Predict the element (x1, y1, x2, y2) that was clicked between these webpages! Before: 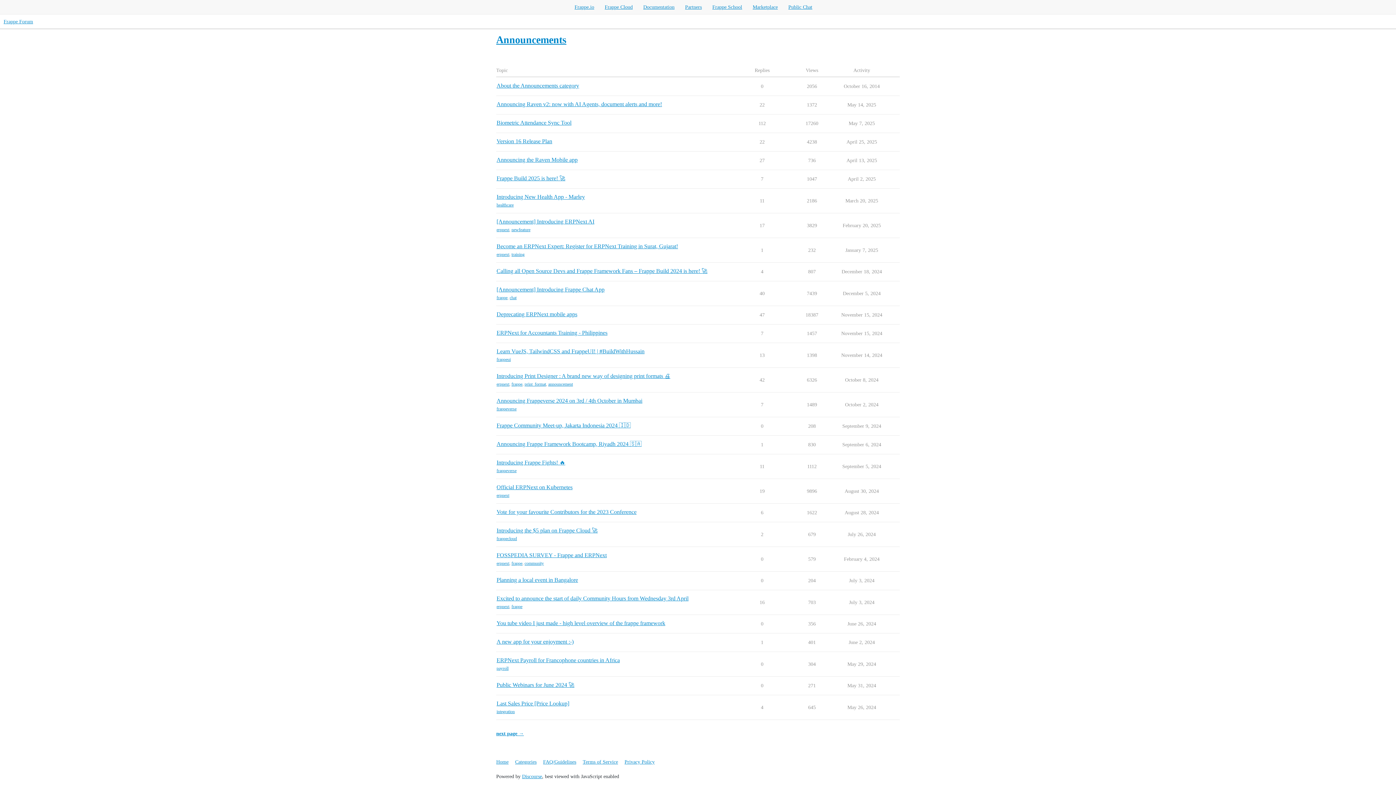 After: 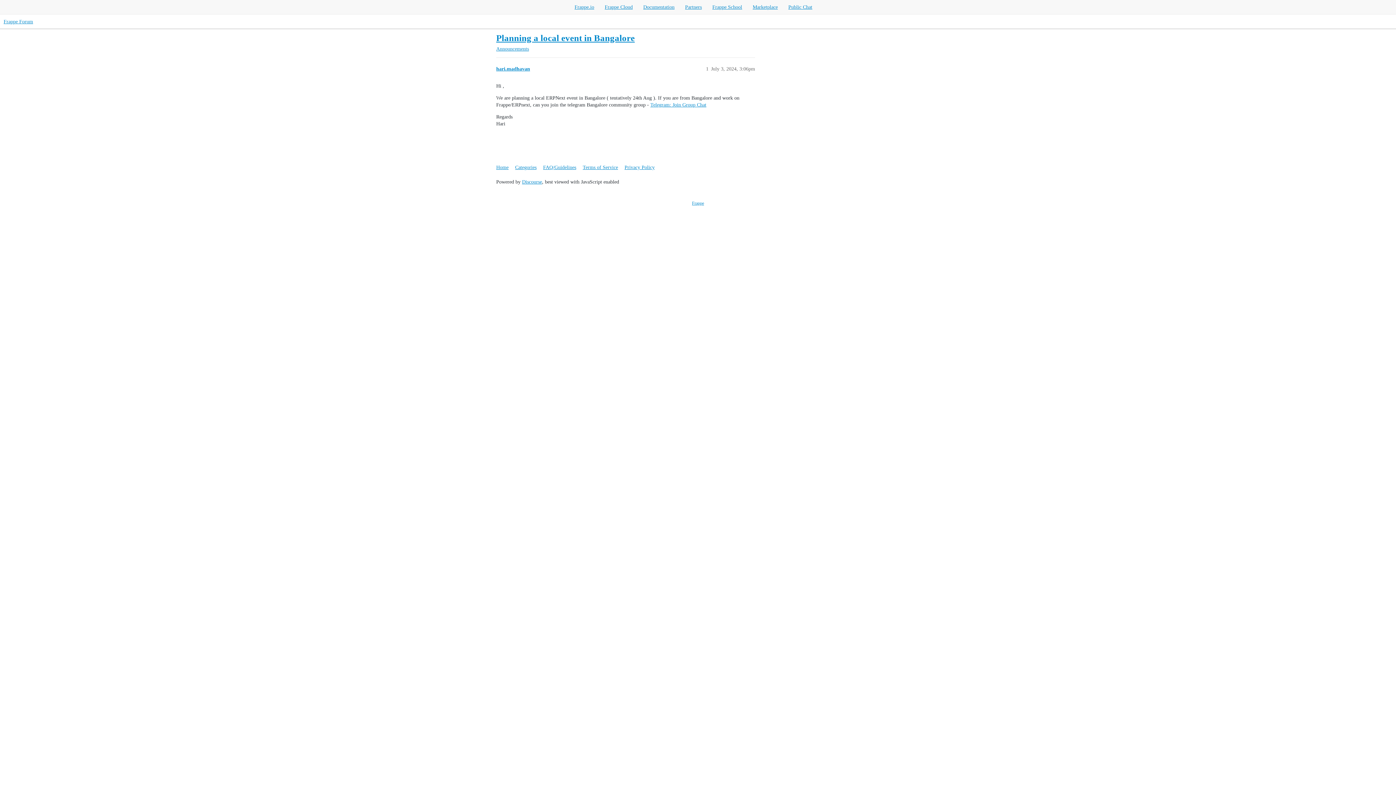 Action: label: Planning a local event in Bangalore bbox: (496, 576, 578, 583)